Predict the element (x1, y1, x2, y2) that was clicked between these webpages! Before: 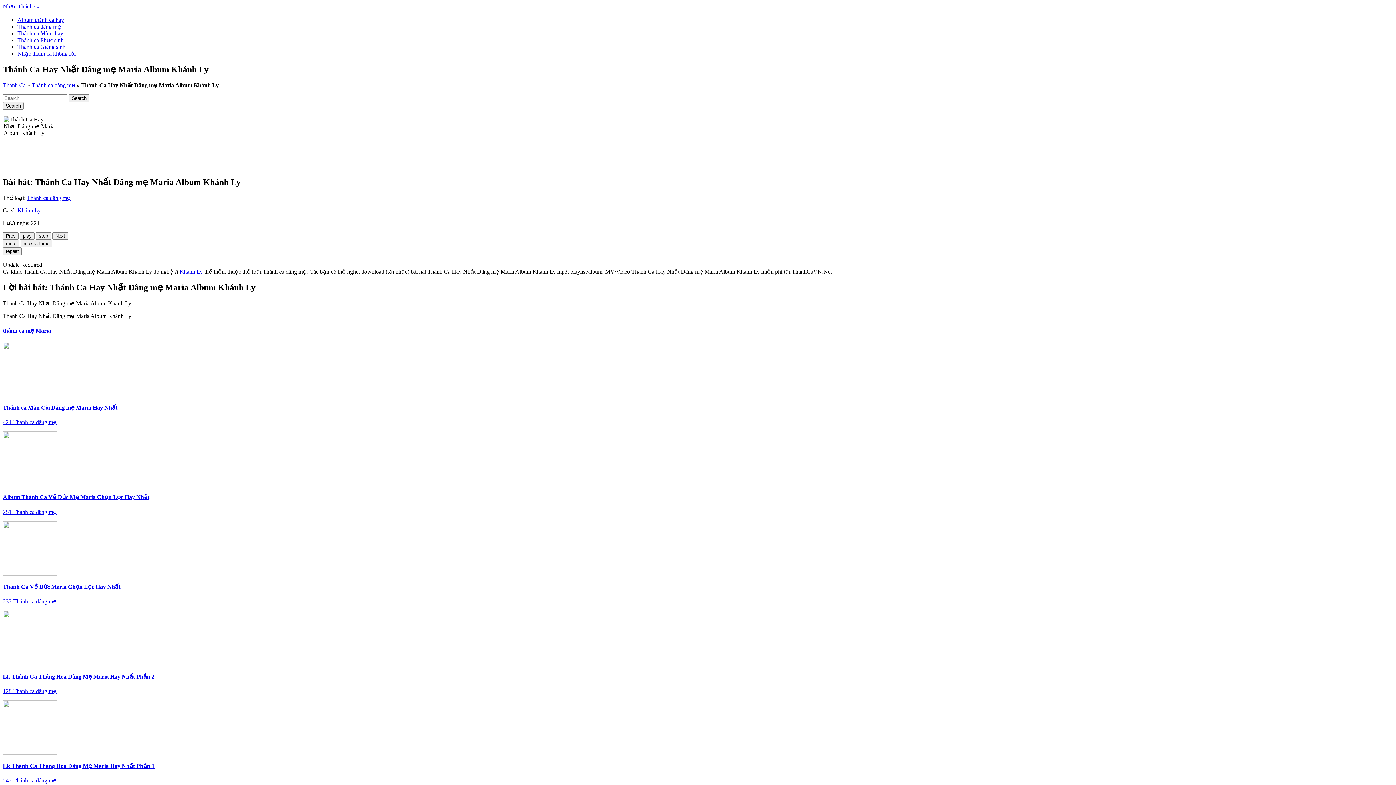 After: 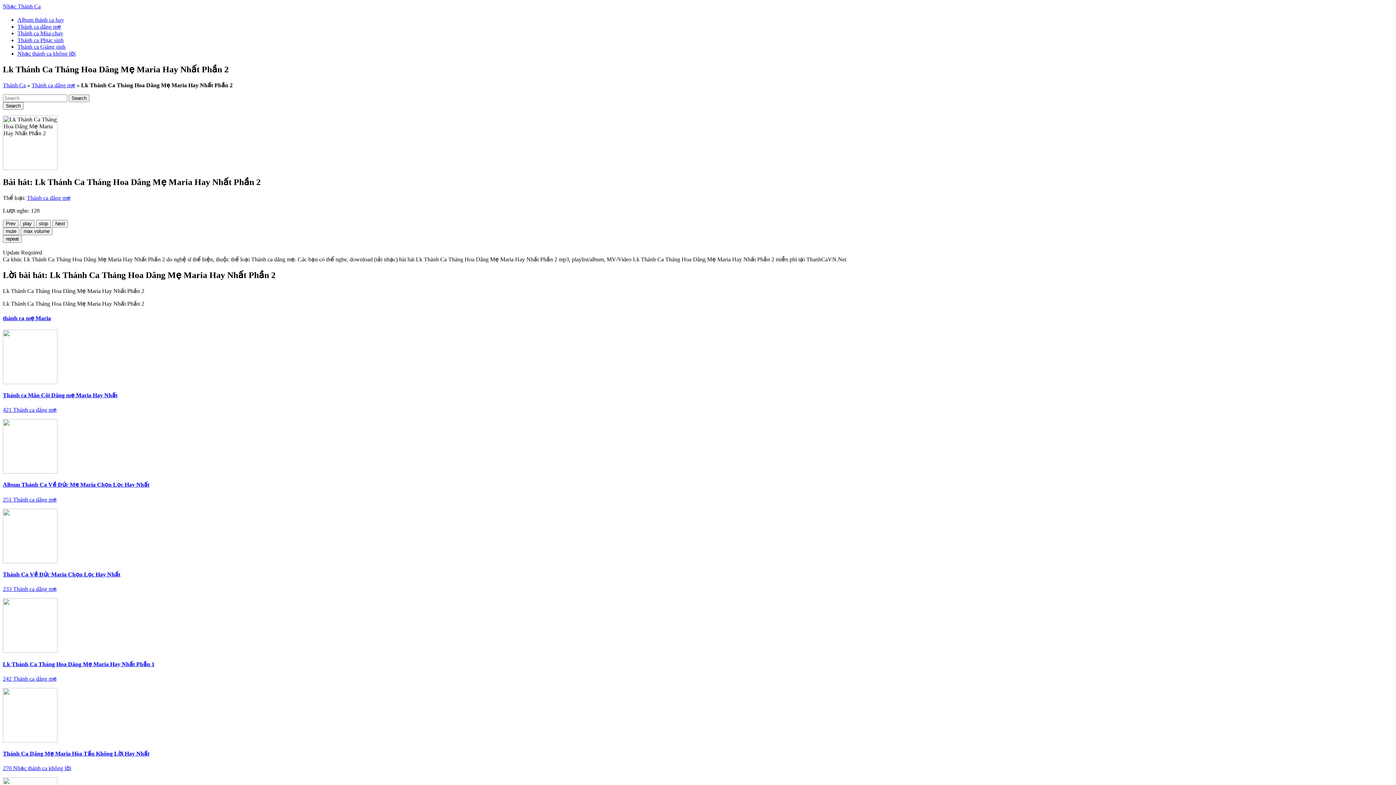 Action: label: Lk Thánh Ca Tháng Hoa Dâng Mẹ Maria Hay Nhất Phần 2

128 Thánh ca dâng mẹ bbox: (2, 660, 1393, 694)